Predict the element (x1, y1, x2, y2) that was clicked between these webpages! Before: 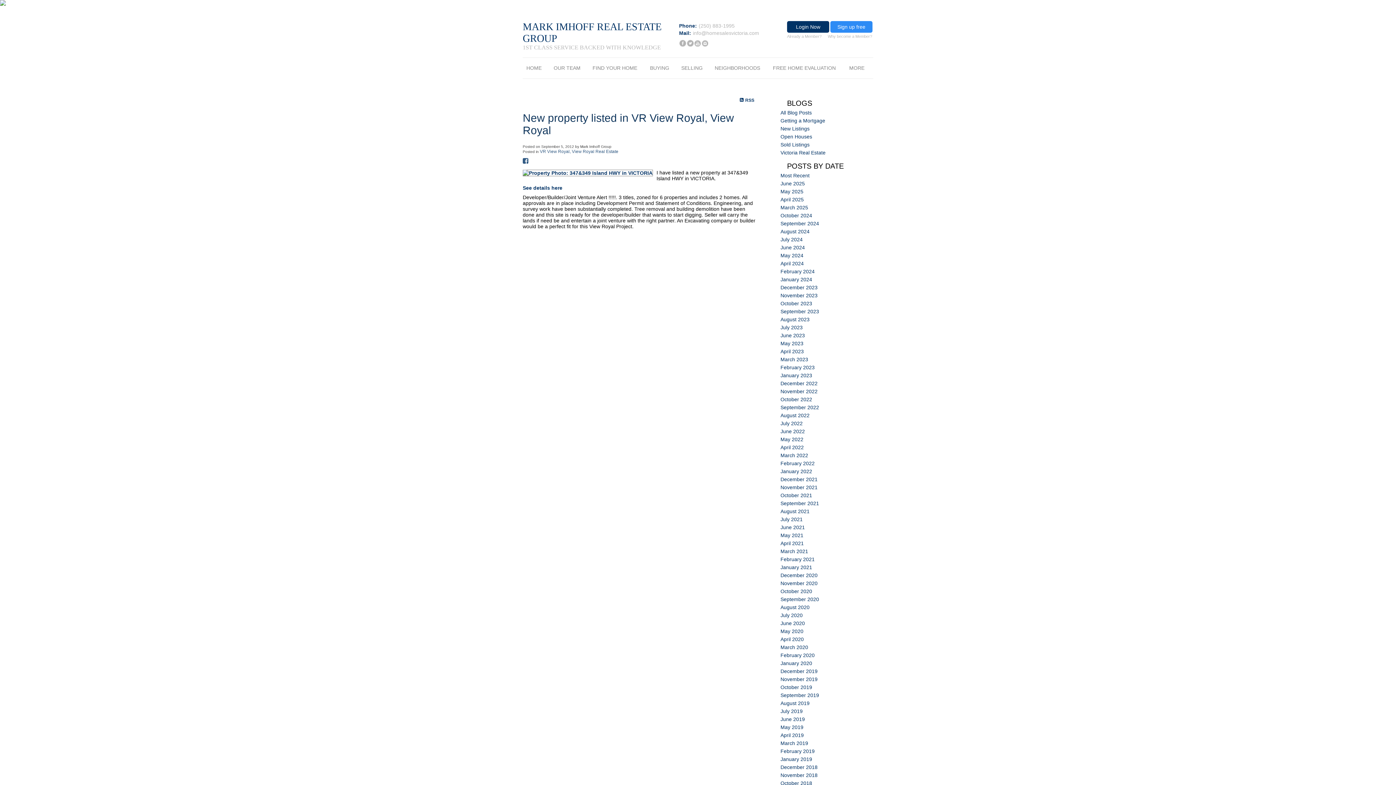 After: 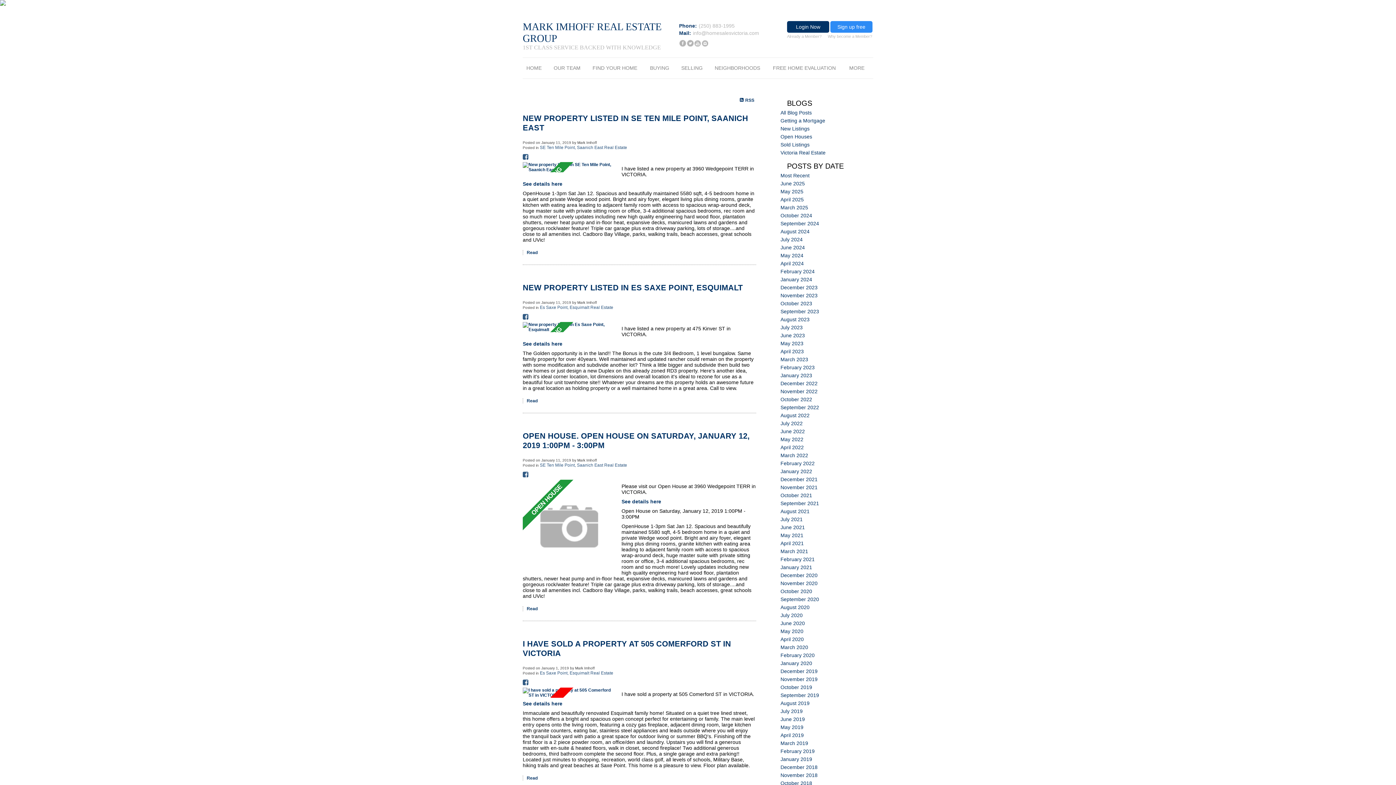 Action: label: January 2019 bbox: (780, 755, 871, 763)